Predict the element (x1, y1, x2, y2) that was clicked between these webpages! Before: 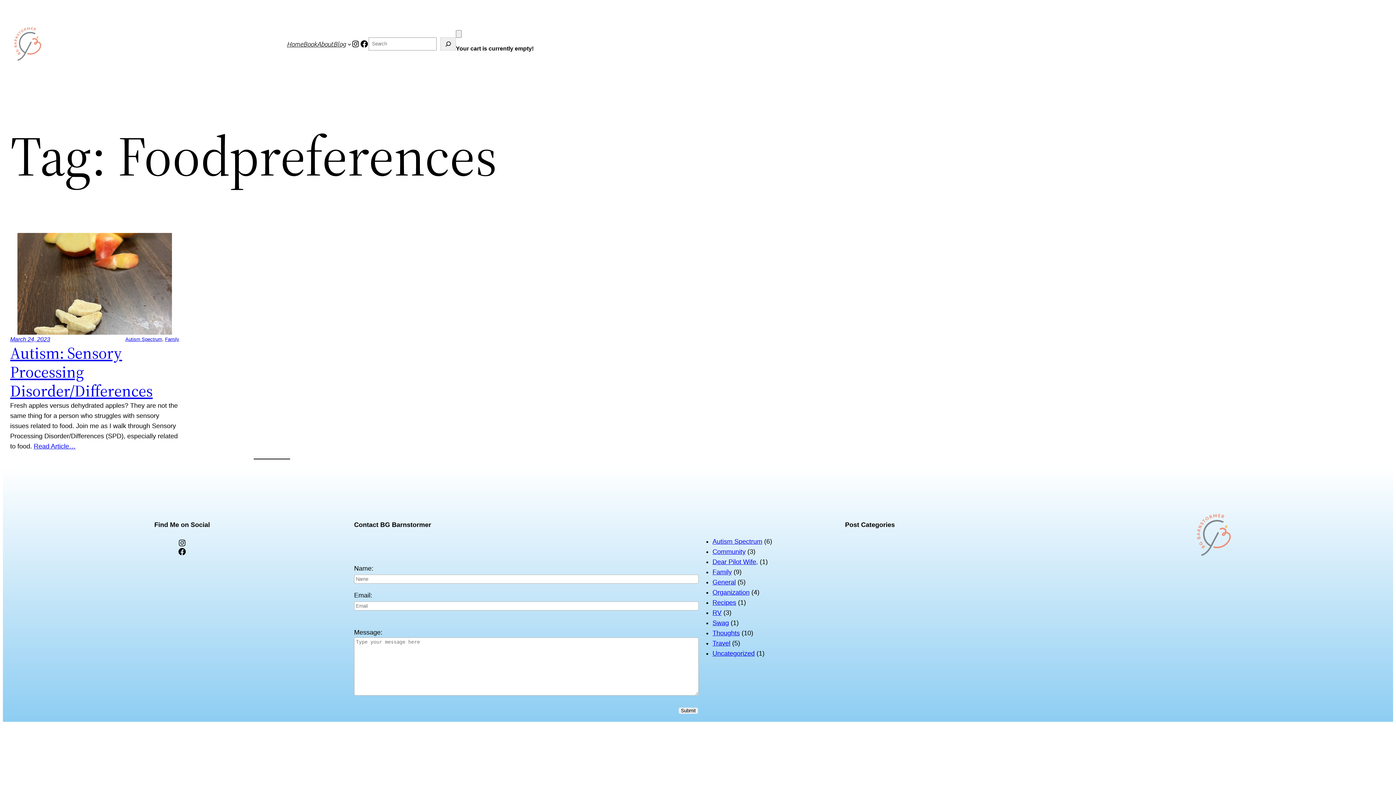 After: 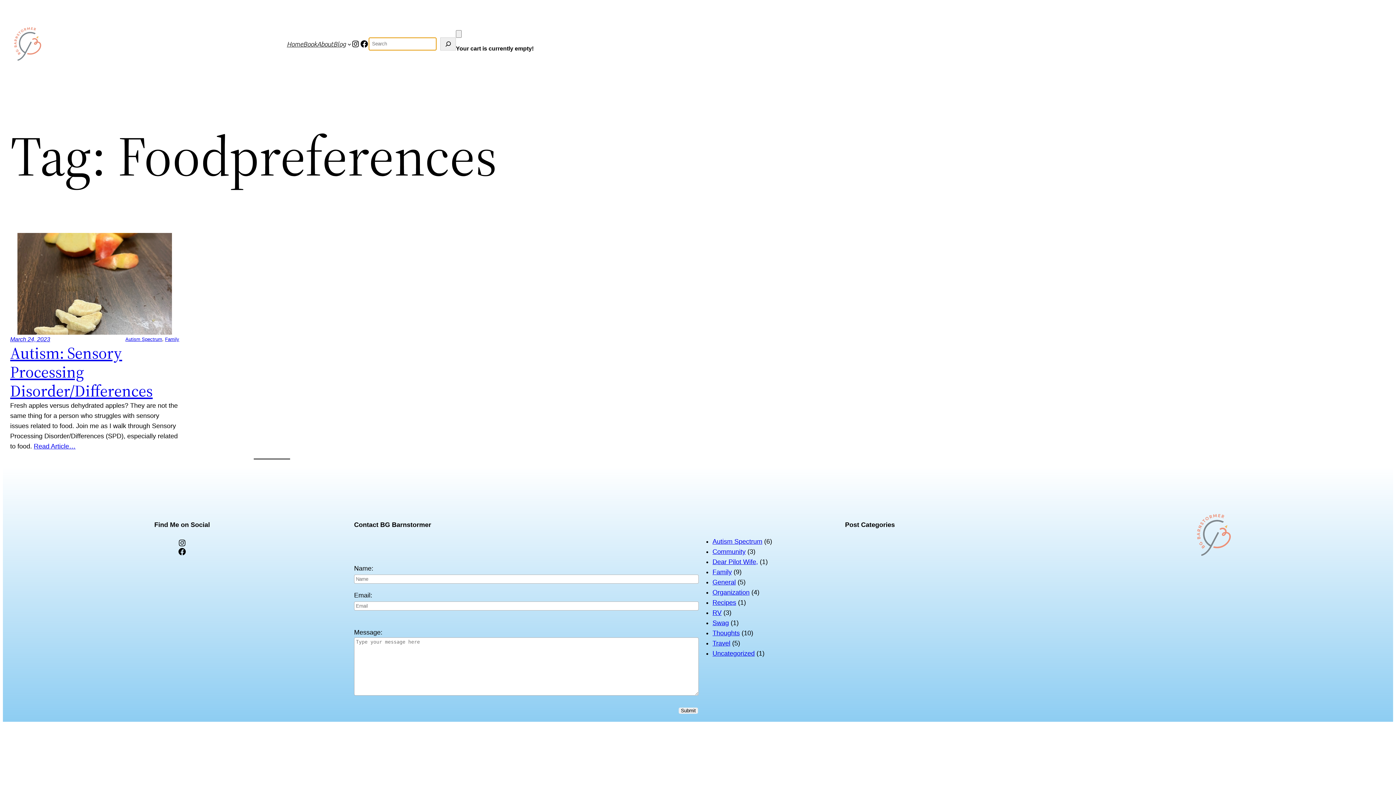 Action: bbox: (440, 37, 456, 50) label: Search